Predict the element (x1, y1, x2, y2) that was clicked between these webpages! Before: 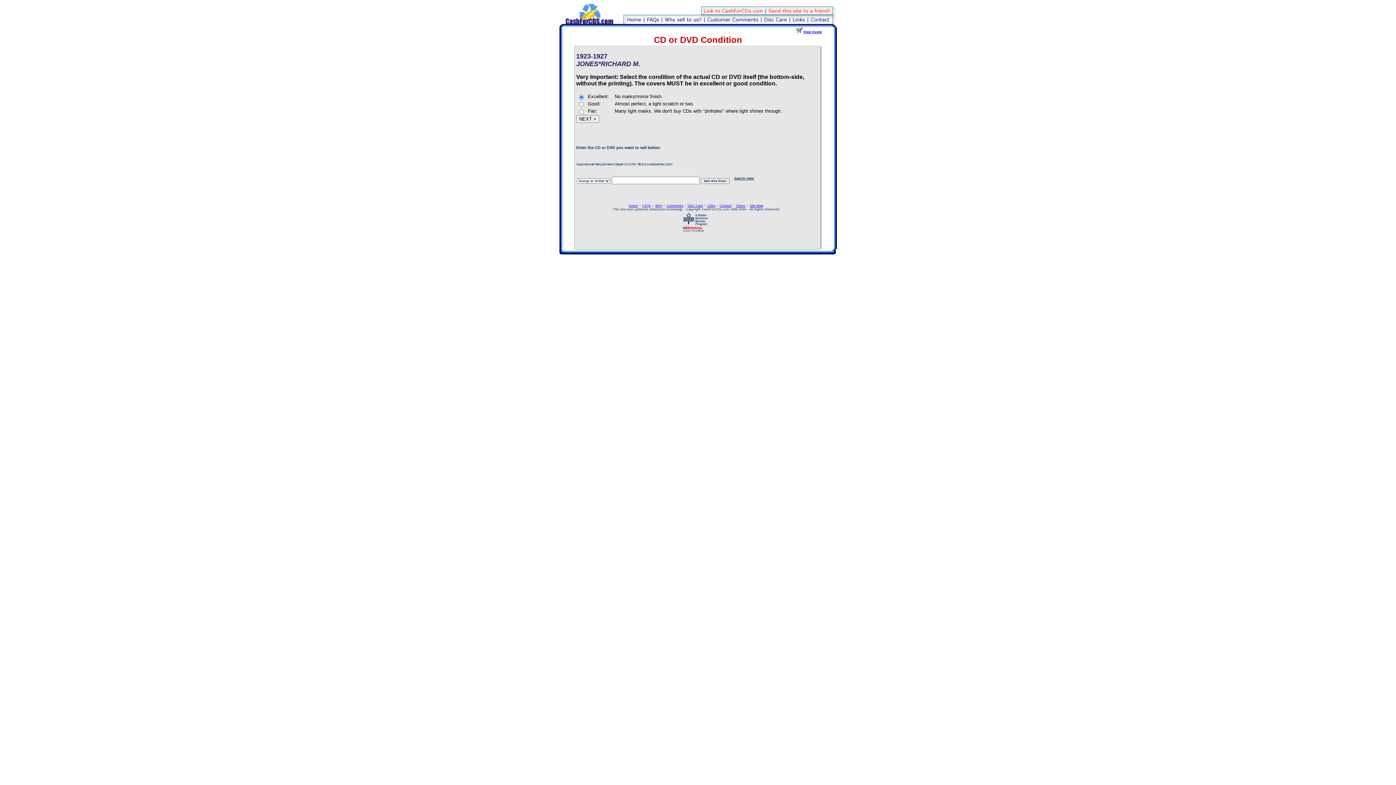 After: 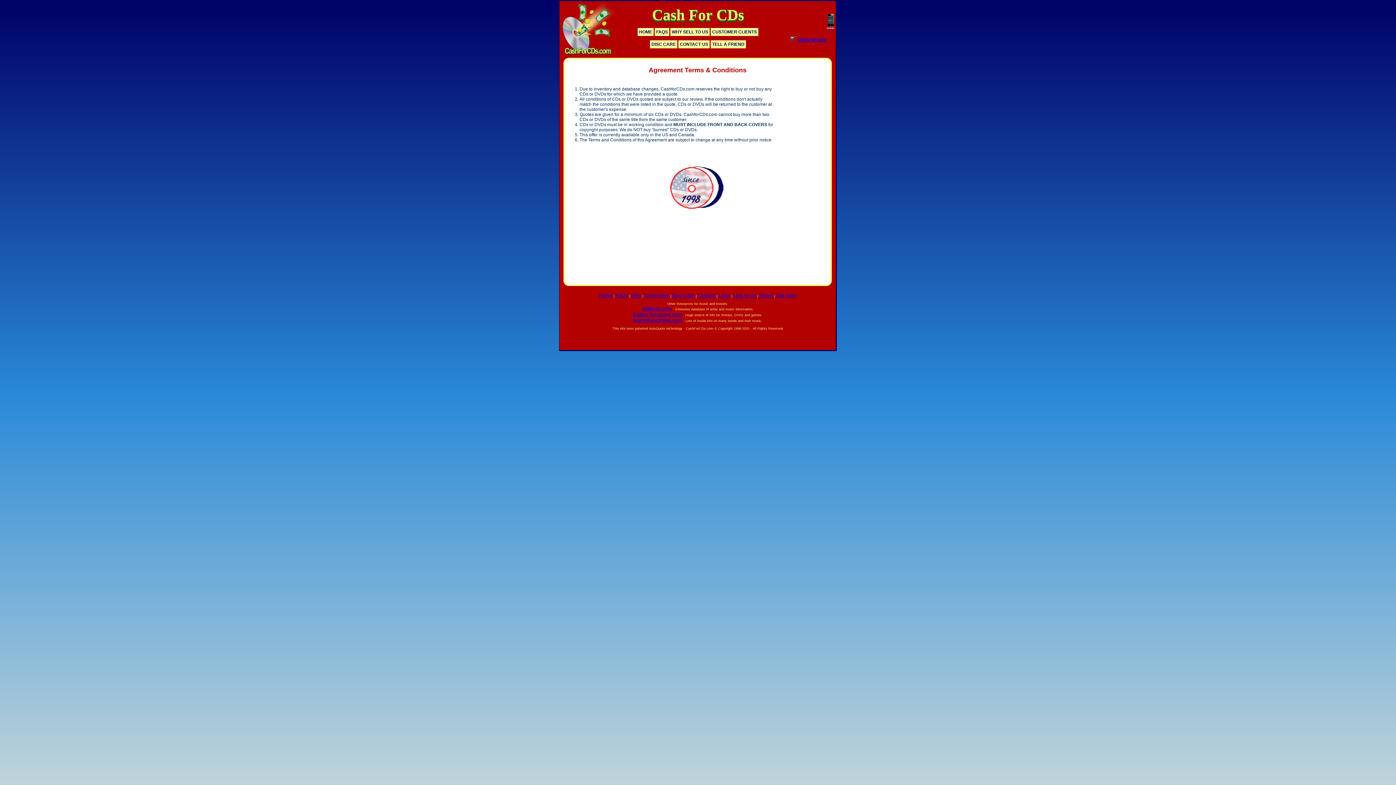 Action: label: Terms bbox: (736, 204, 745, 207)